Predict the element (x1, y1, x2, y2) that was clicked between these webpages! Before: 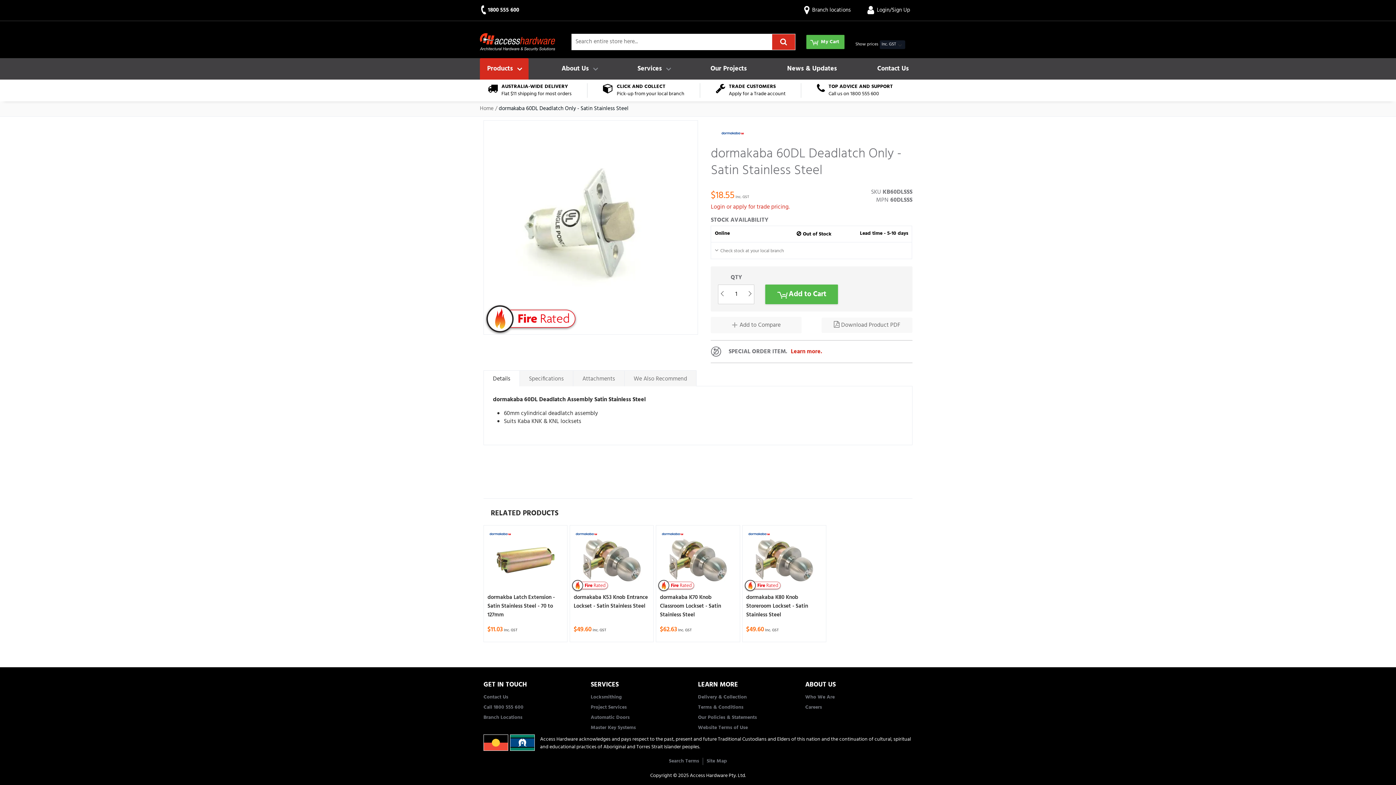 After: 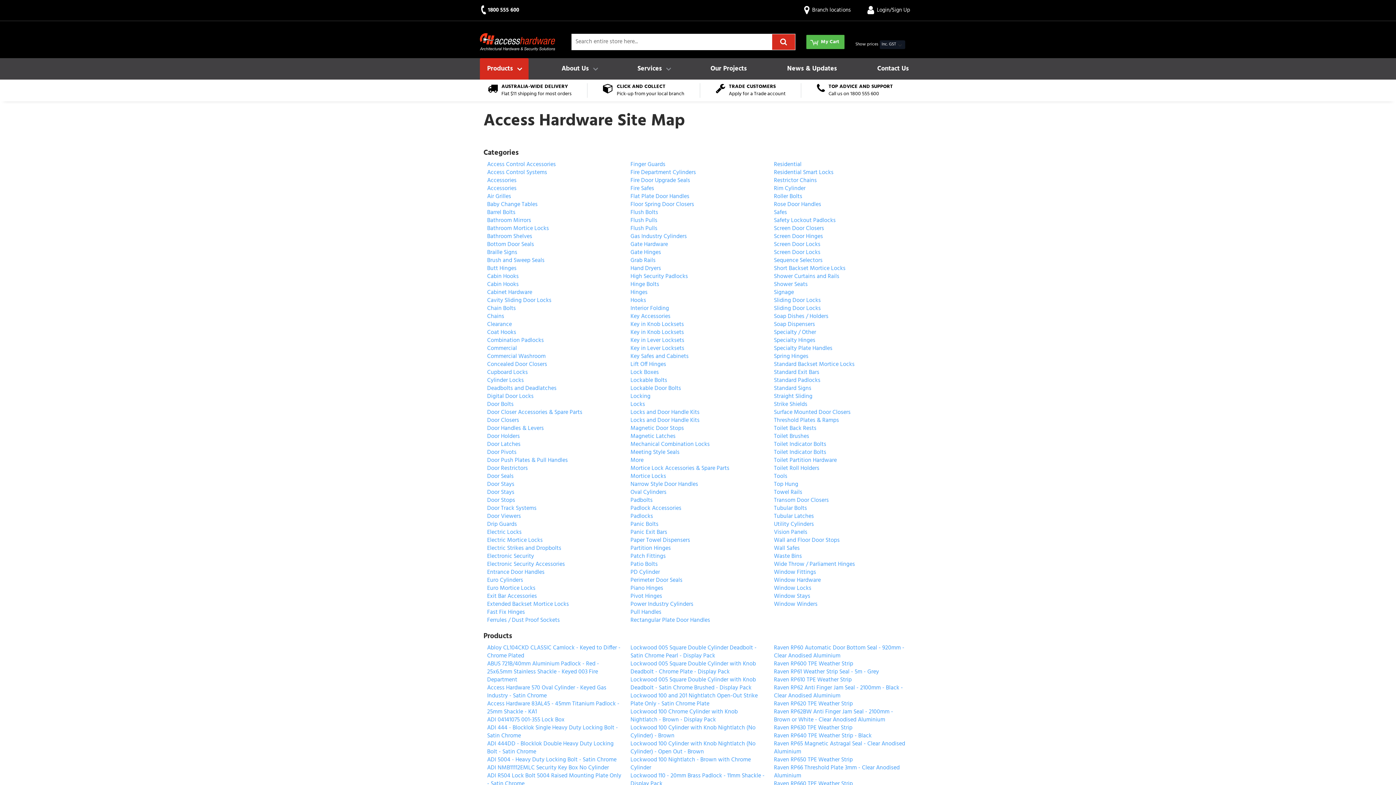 Action: label: Site Map bbox: (706, 757, 727, 765)